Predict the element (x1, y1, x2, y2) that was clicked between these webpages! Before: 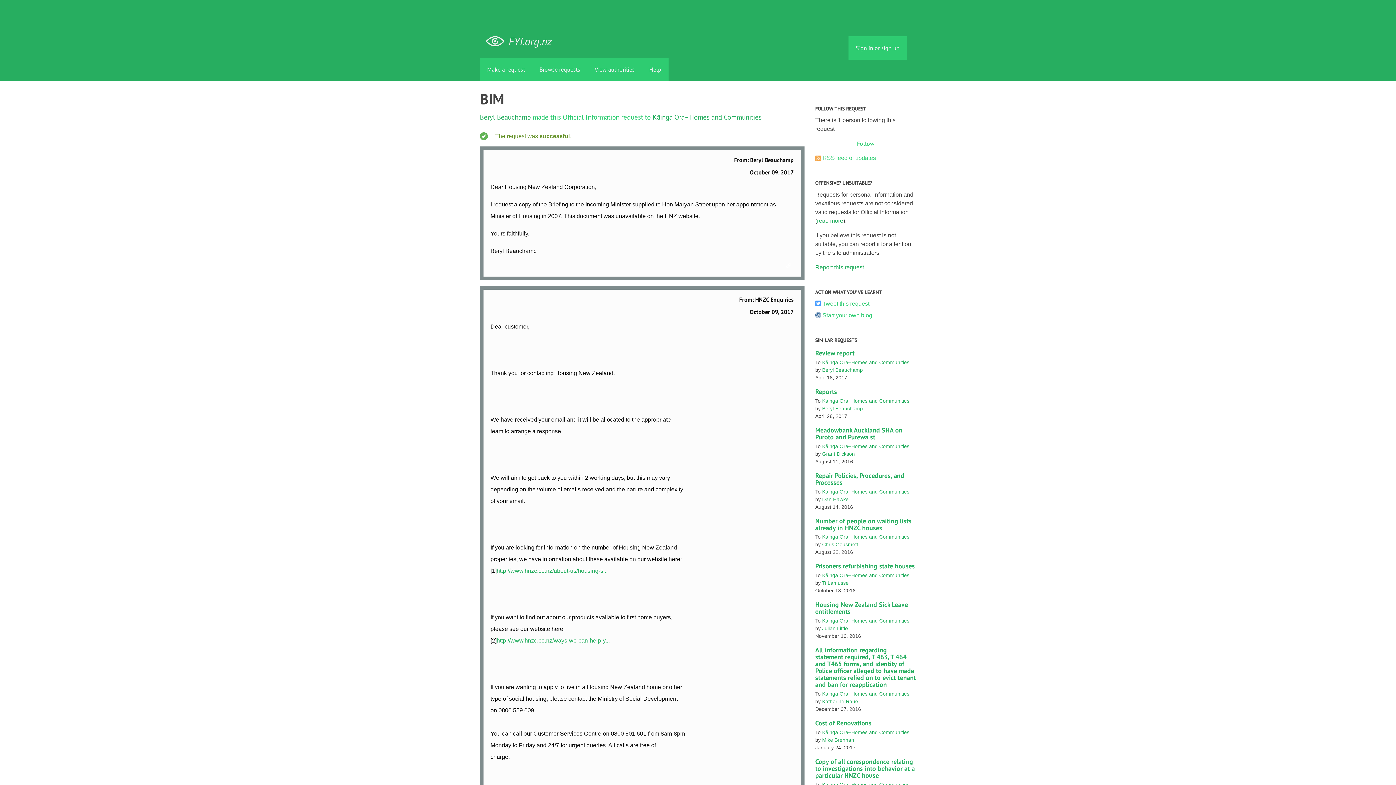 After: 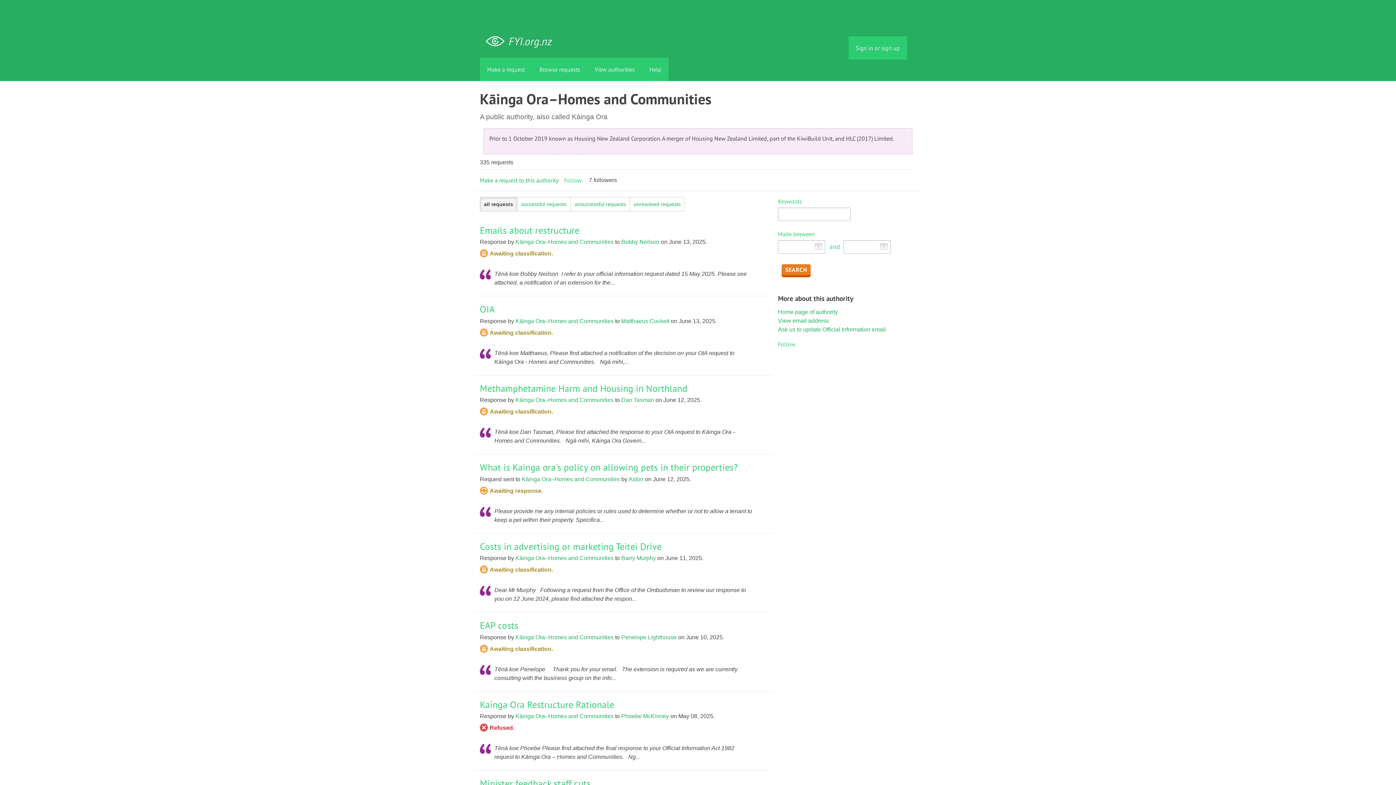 Action: label: Kāinga Ora–Homes and Communities bbox: (822, 618, 909, 624)